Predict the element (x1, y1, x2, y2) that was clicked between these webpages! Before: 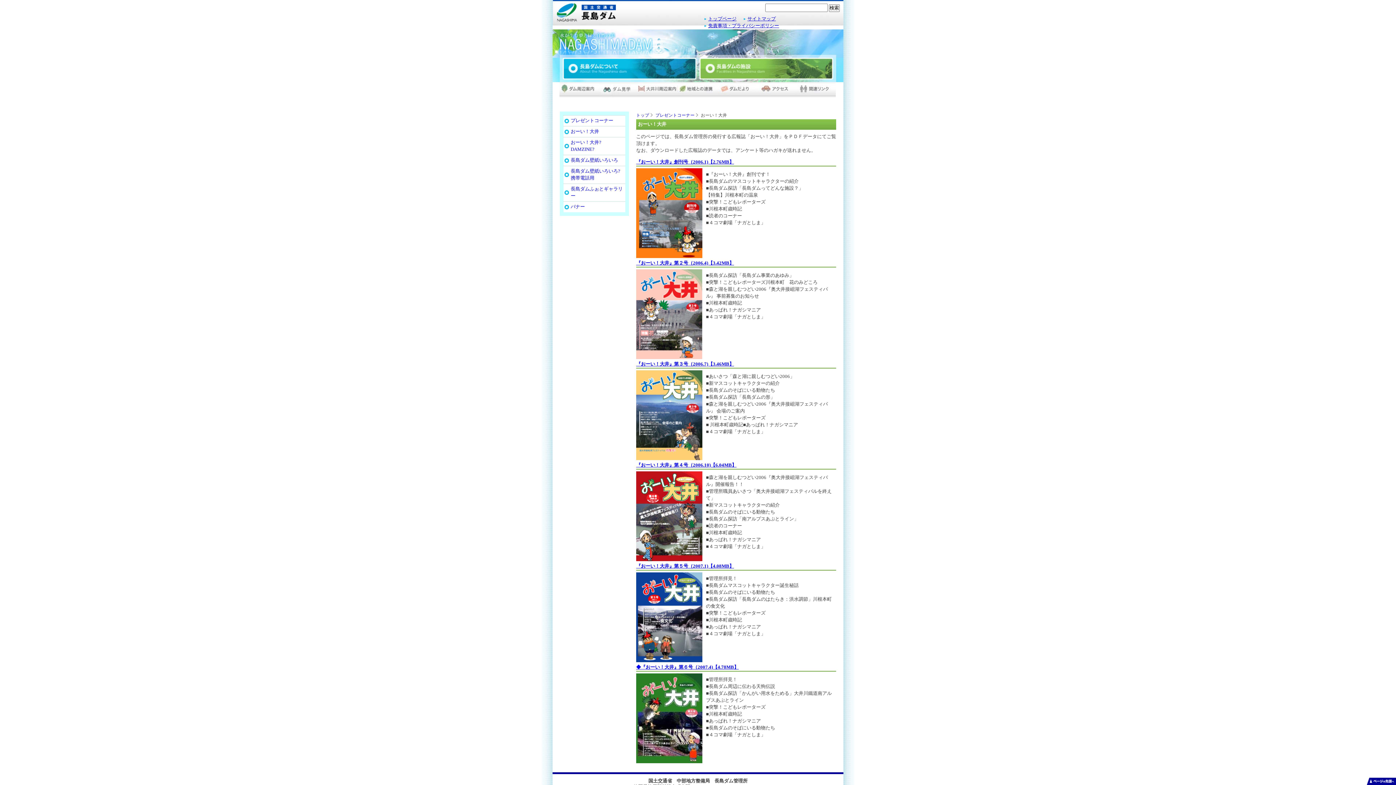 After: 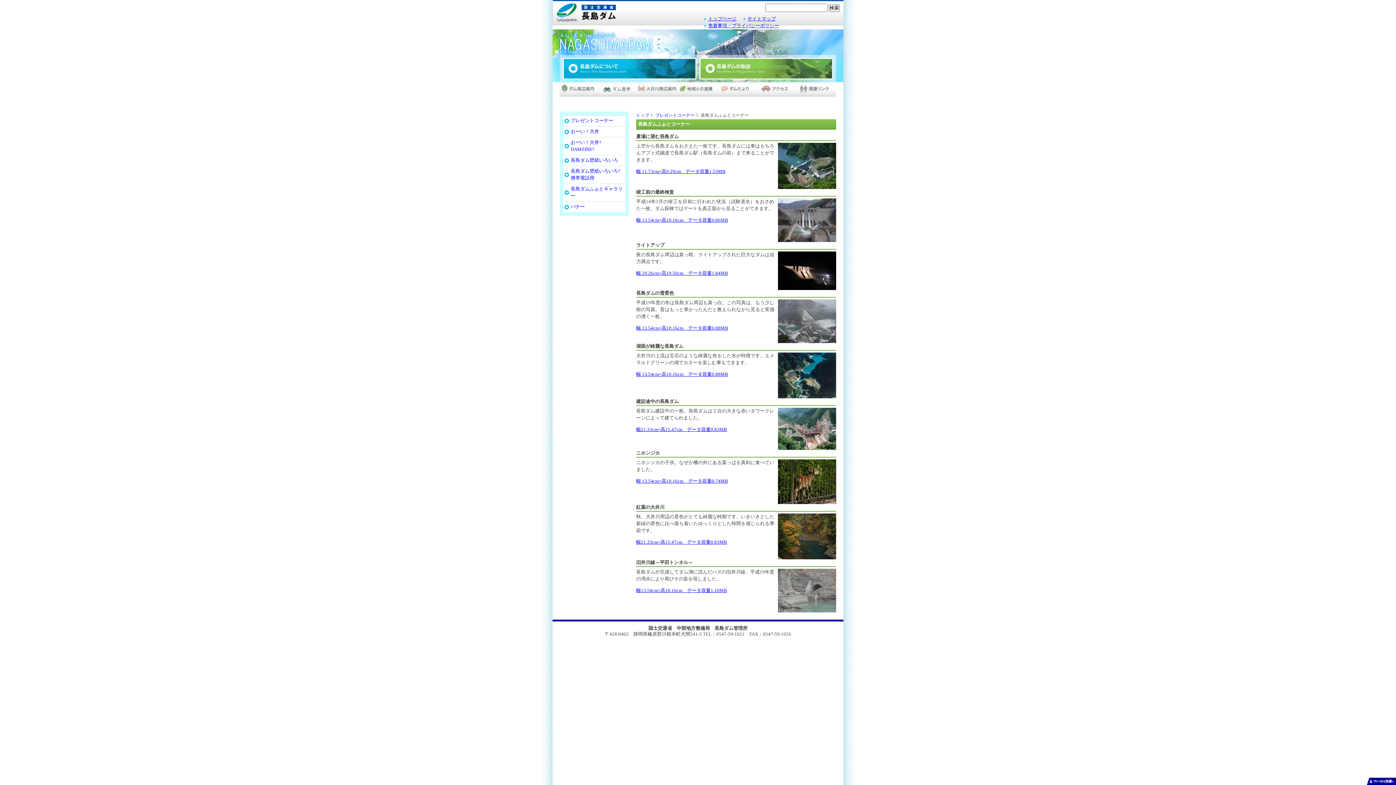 Action: label: 長島ダムふぉとギャラリー bbox: (563, 184, 625, 201)